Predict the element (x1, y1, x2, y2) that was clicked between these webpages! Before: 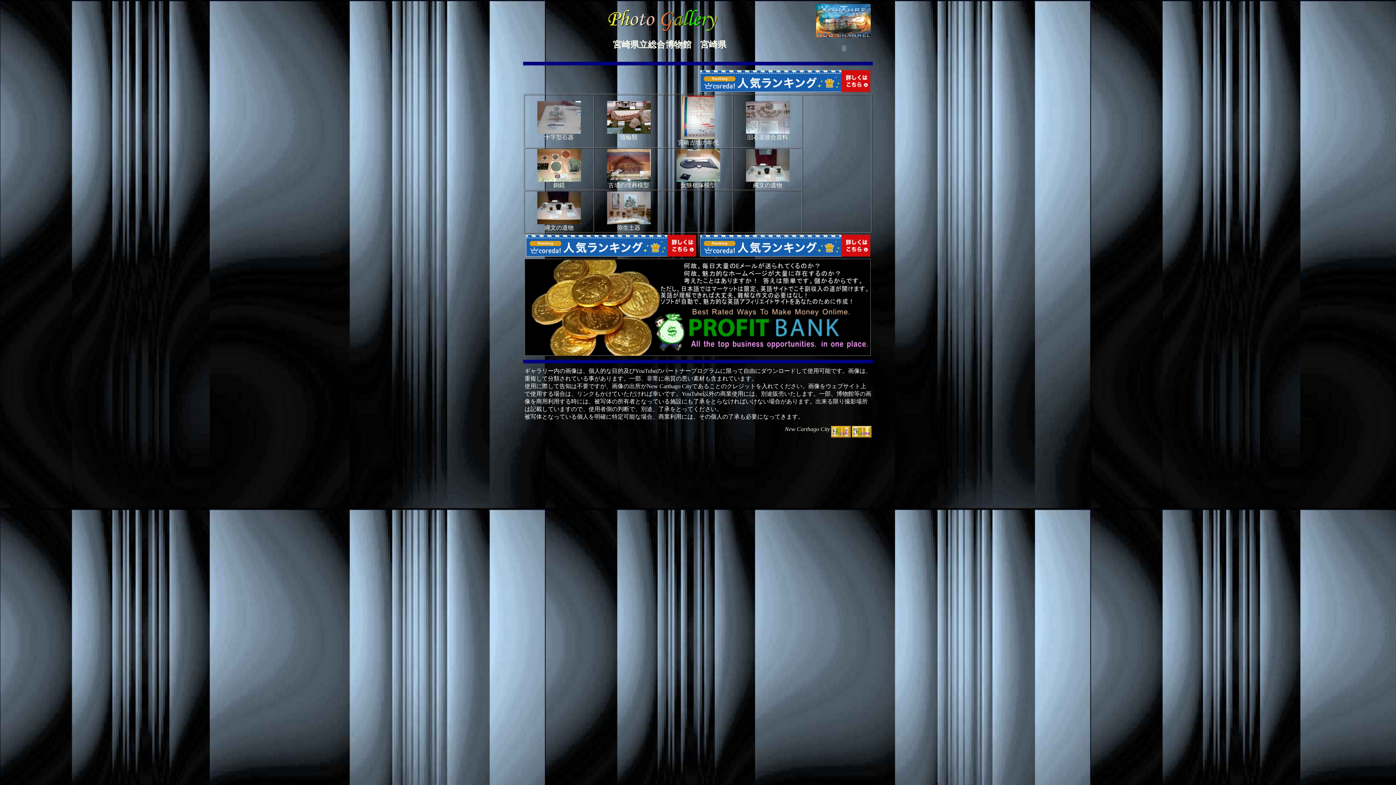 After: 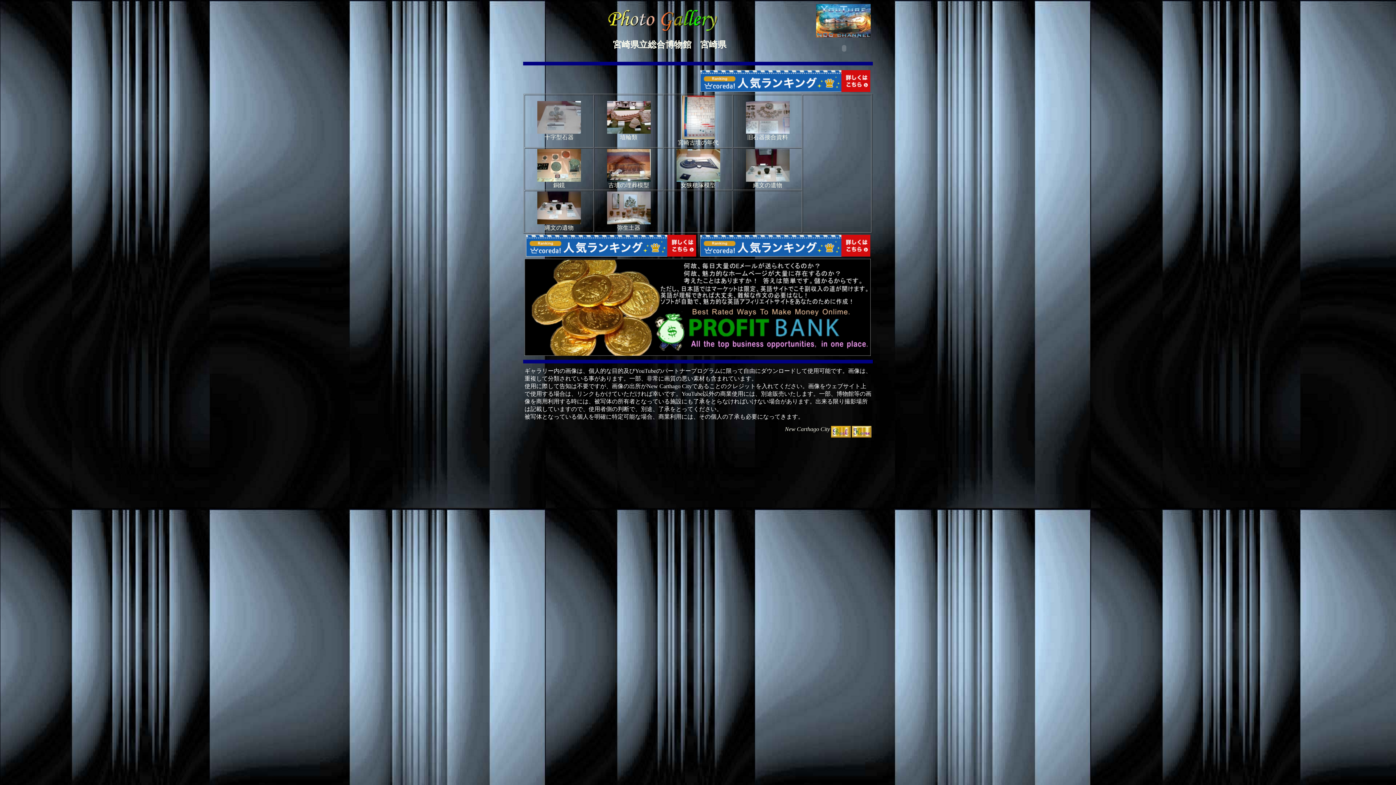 Action: bbox: (537, 219, 581, 225)